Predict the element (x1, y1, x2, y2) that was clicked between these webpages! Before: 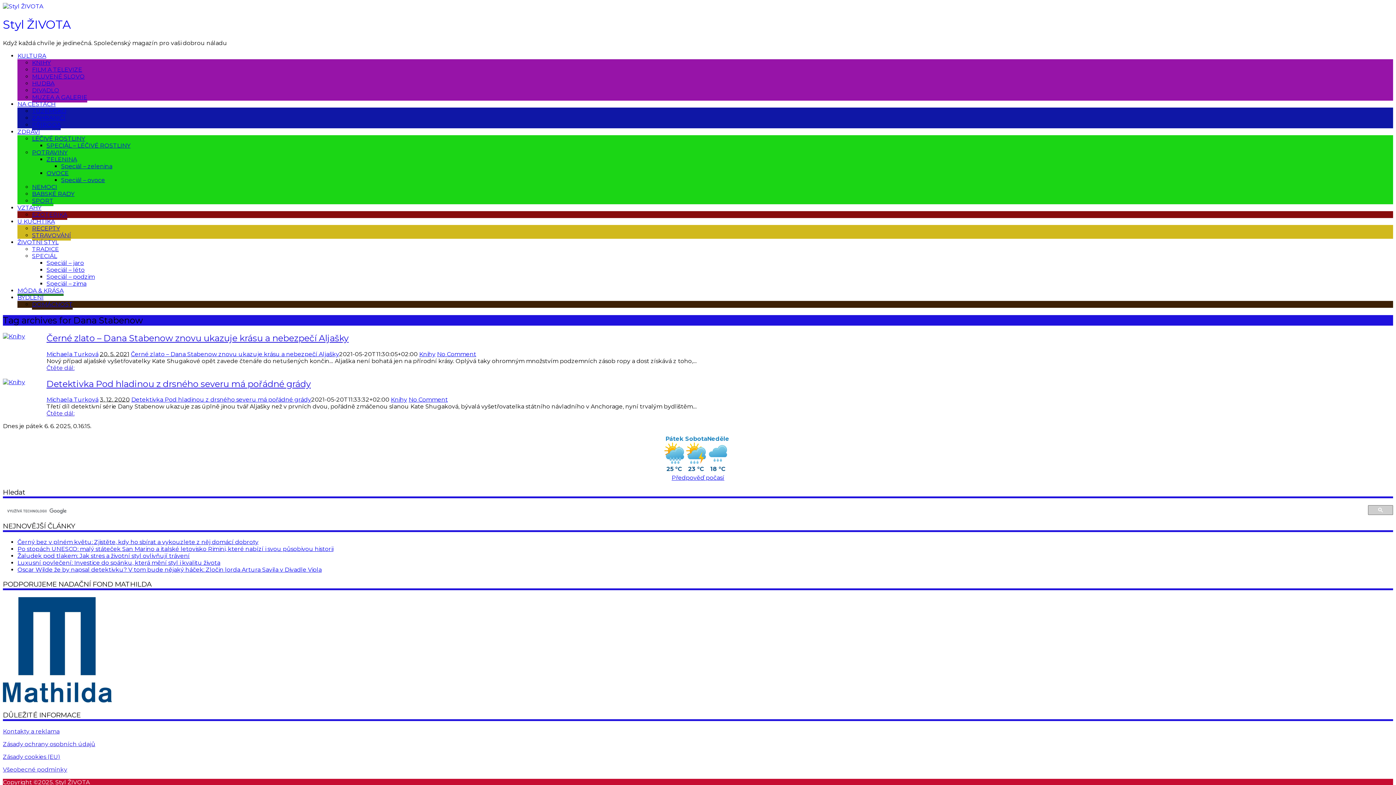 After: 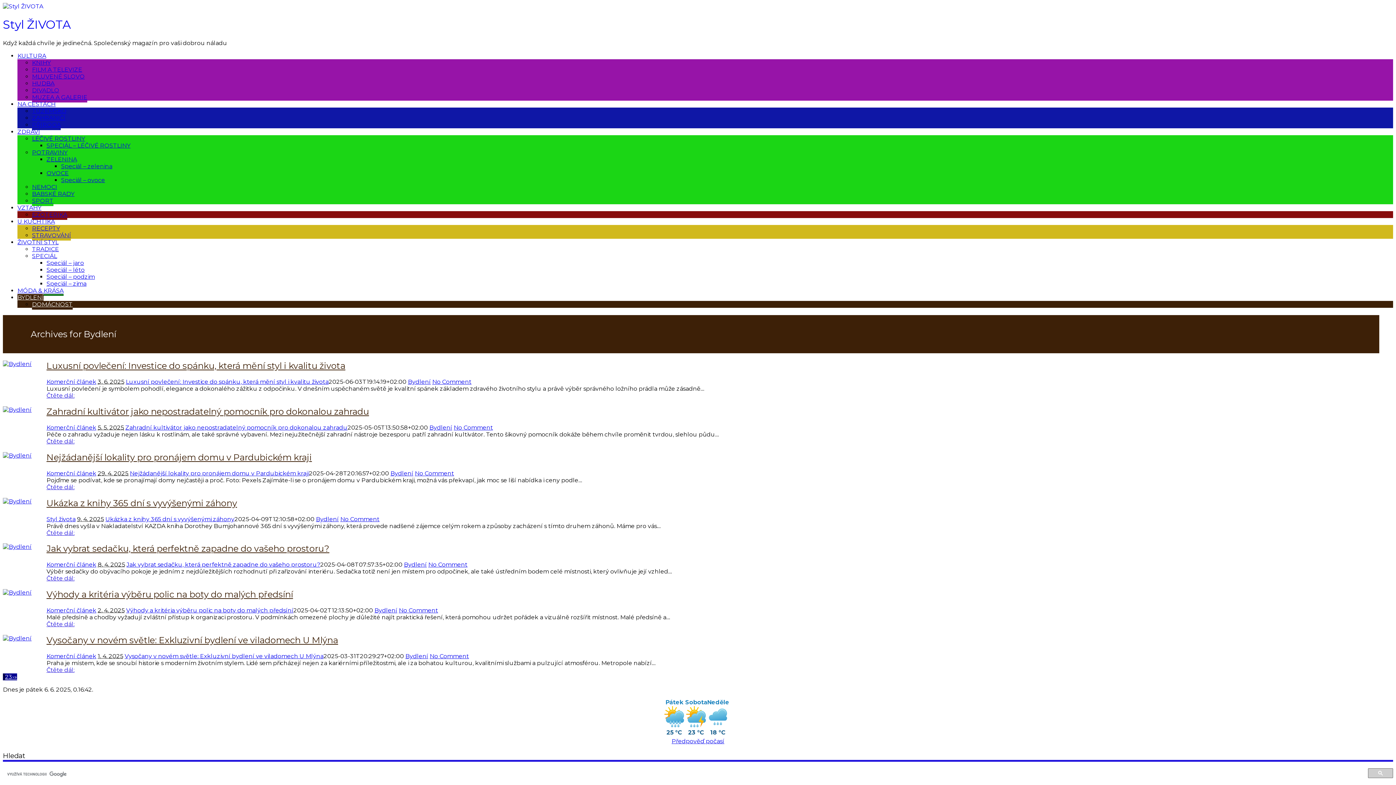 Action: label: BYDLENÍ bbox: (17, 294, 43, 302)